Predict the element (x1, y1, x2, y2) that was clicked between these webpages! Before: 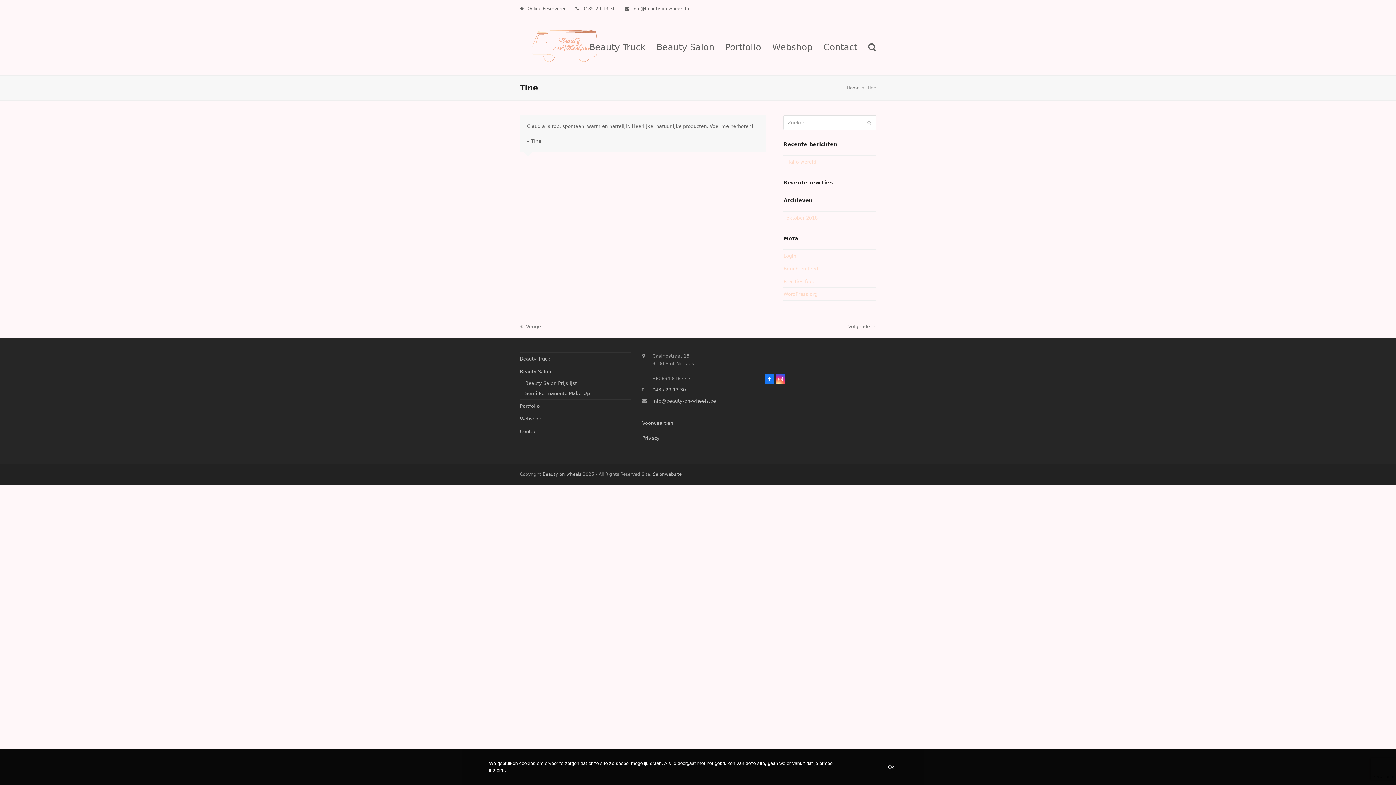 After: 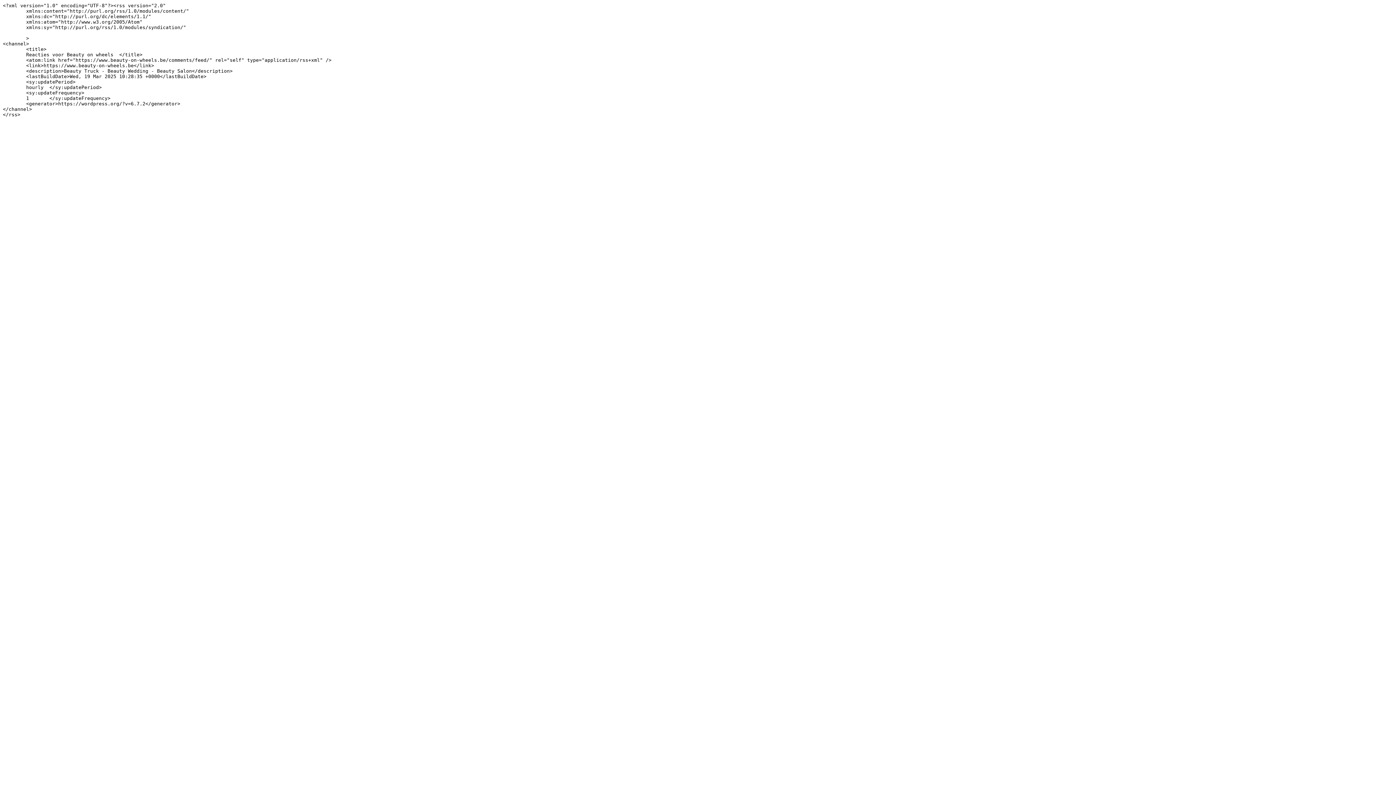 Action: label: Reacties feed bbox: (783, 278, 815, 284)